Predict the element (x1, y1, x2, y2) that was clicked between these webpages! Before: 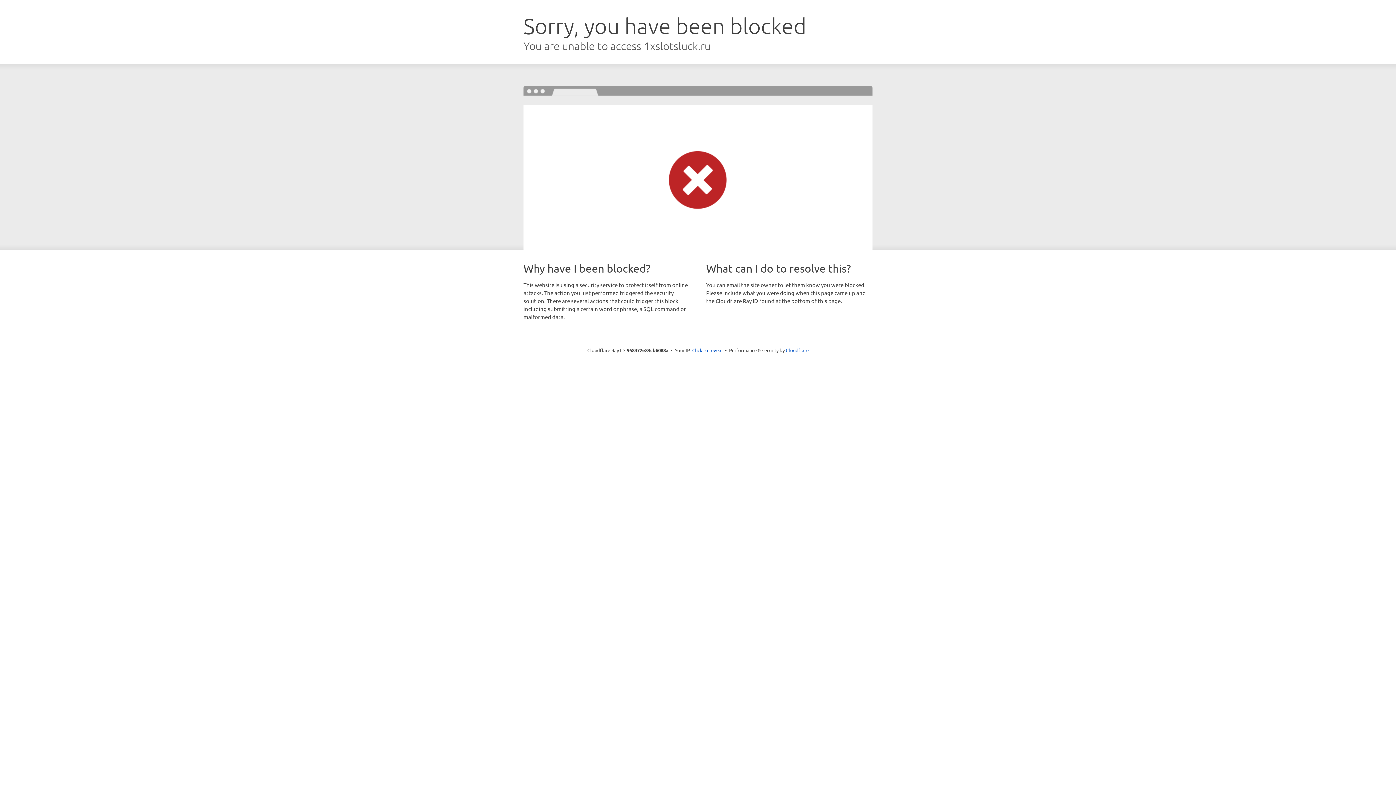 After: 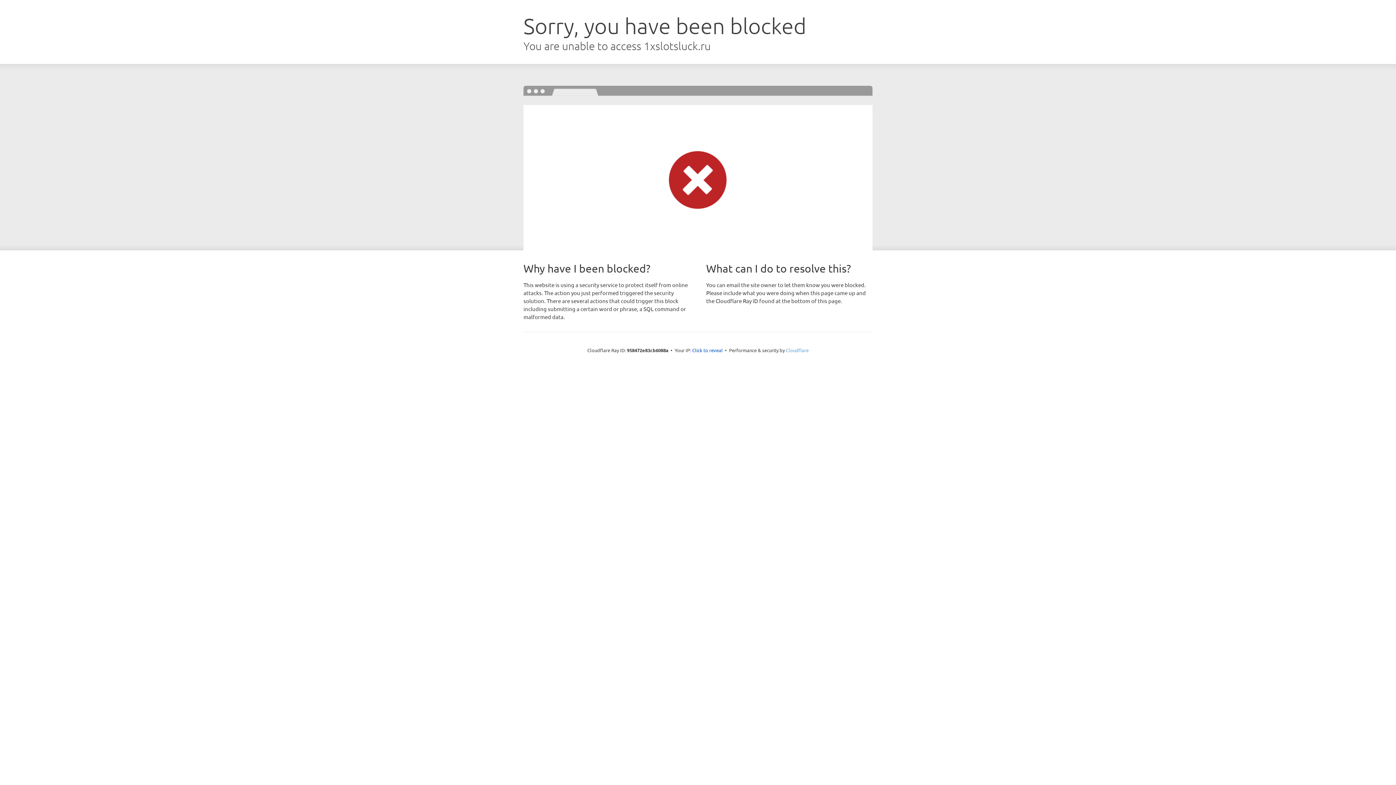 Action: label: Cloudflare bbox: (786, 347, 808, 353)